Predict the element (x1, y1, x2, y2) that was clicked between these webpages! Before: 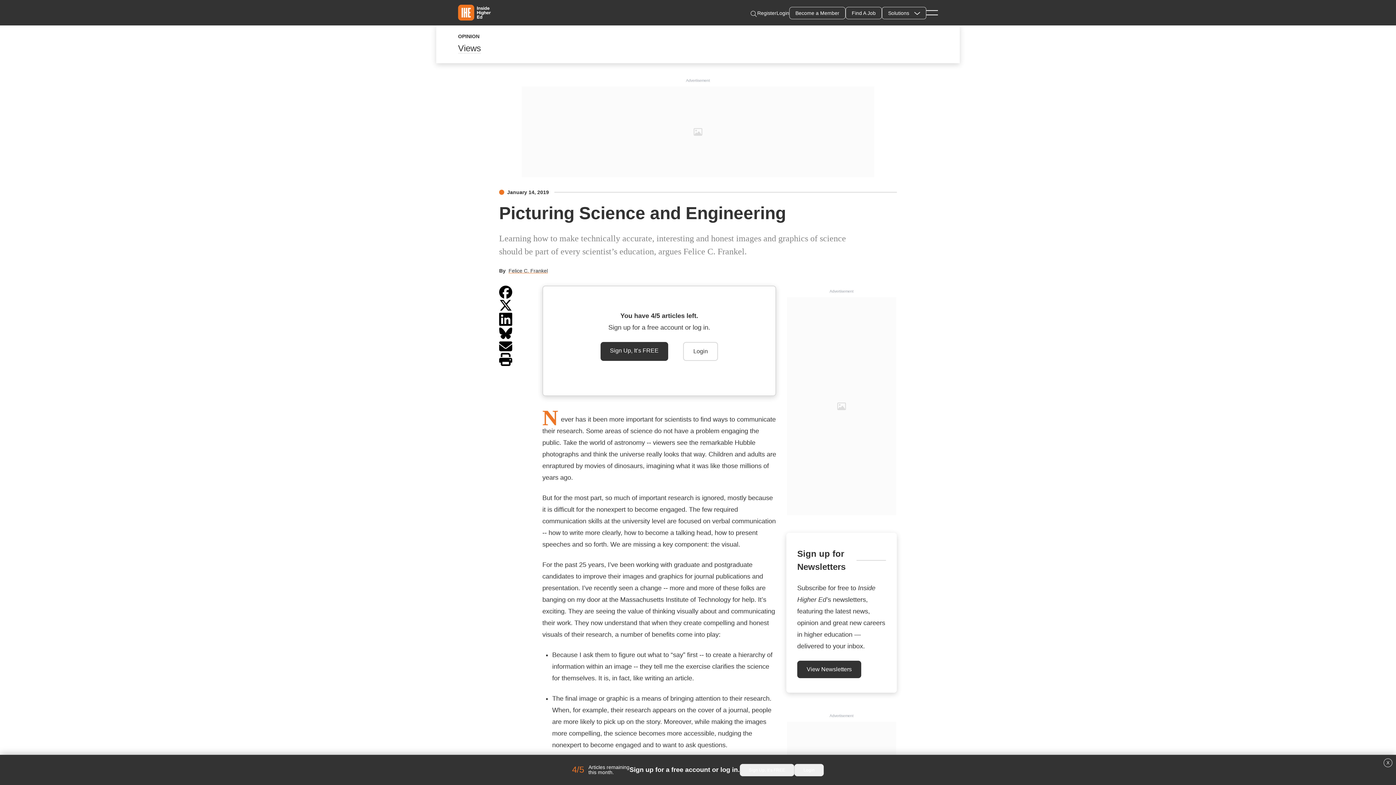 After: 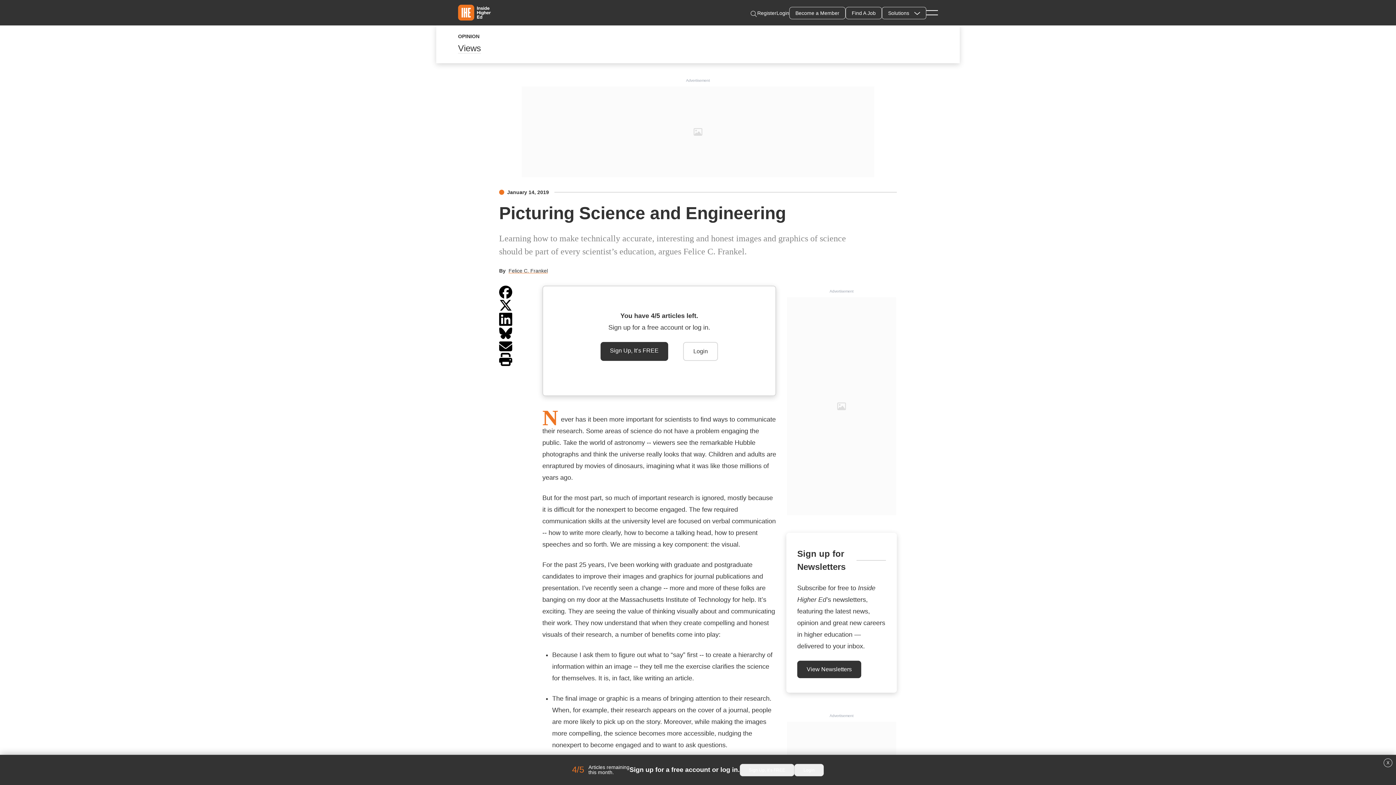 Action: bbox: (499, 326, 512, 340)